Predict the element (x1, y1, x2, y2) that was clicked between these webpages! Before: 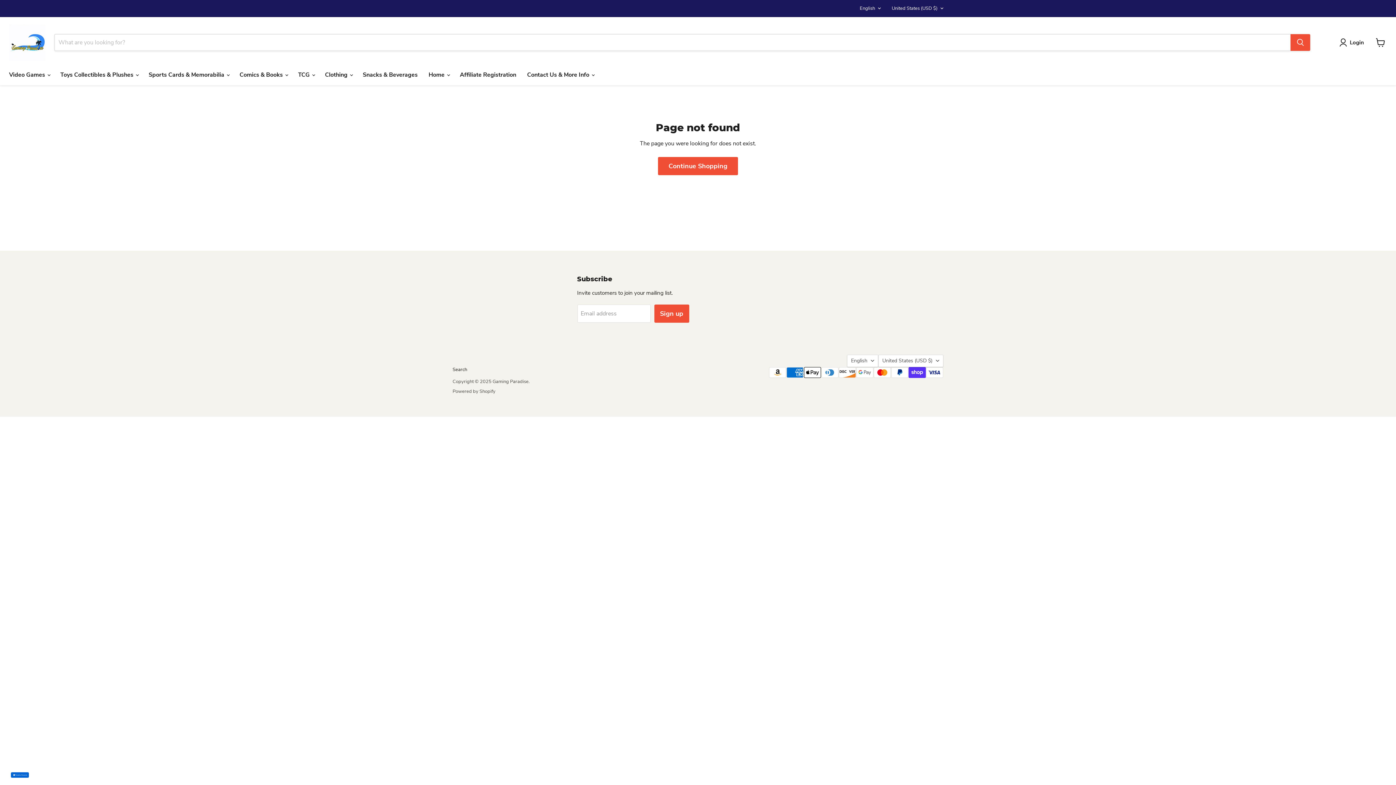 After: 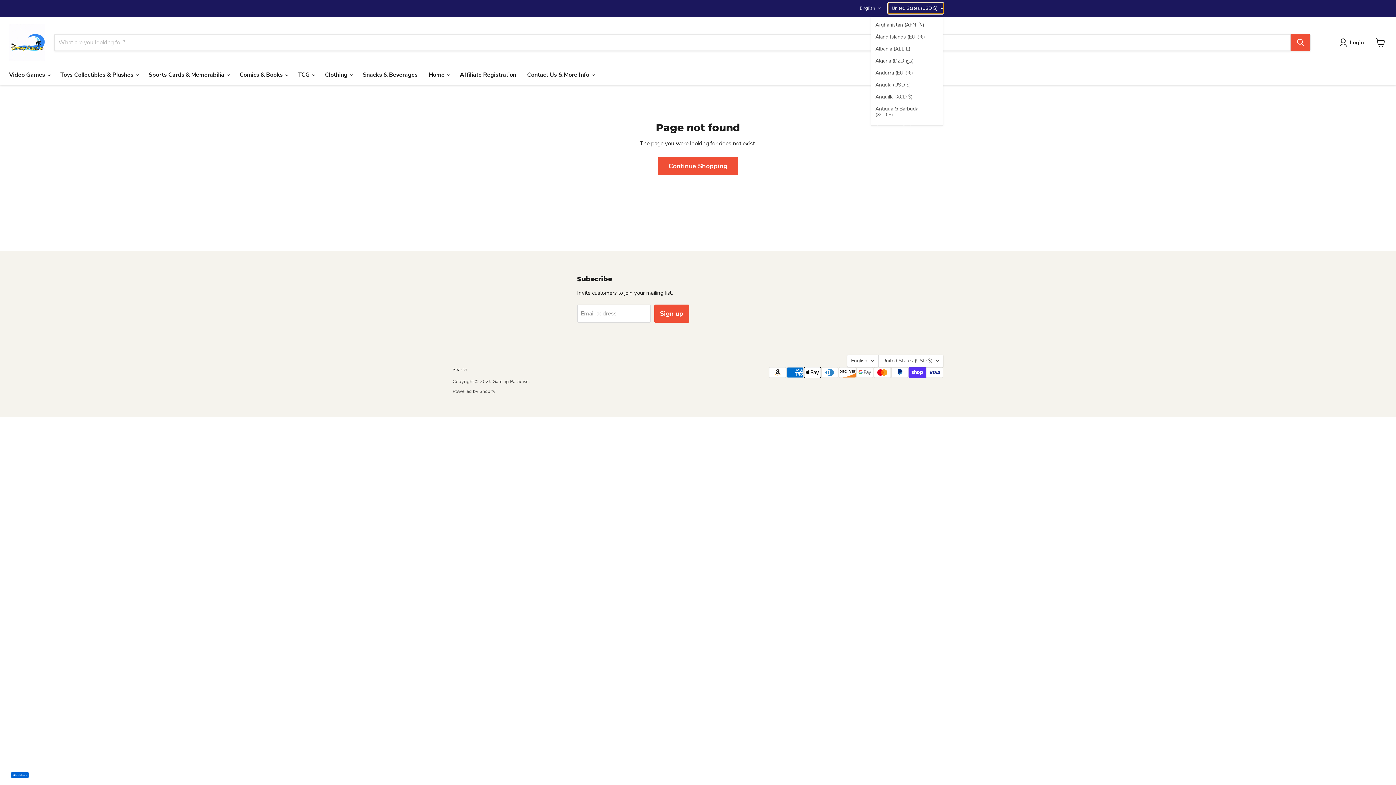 Action: bbox: (888, 2, 943, 13) label: United States (USD $)